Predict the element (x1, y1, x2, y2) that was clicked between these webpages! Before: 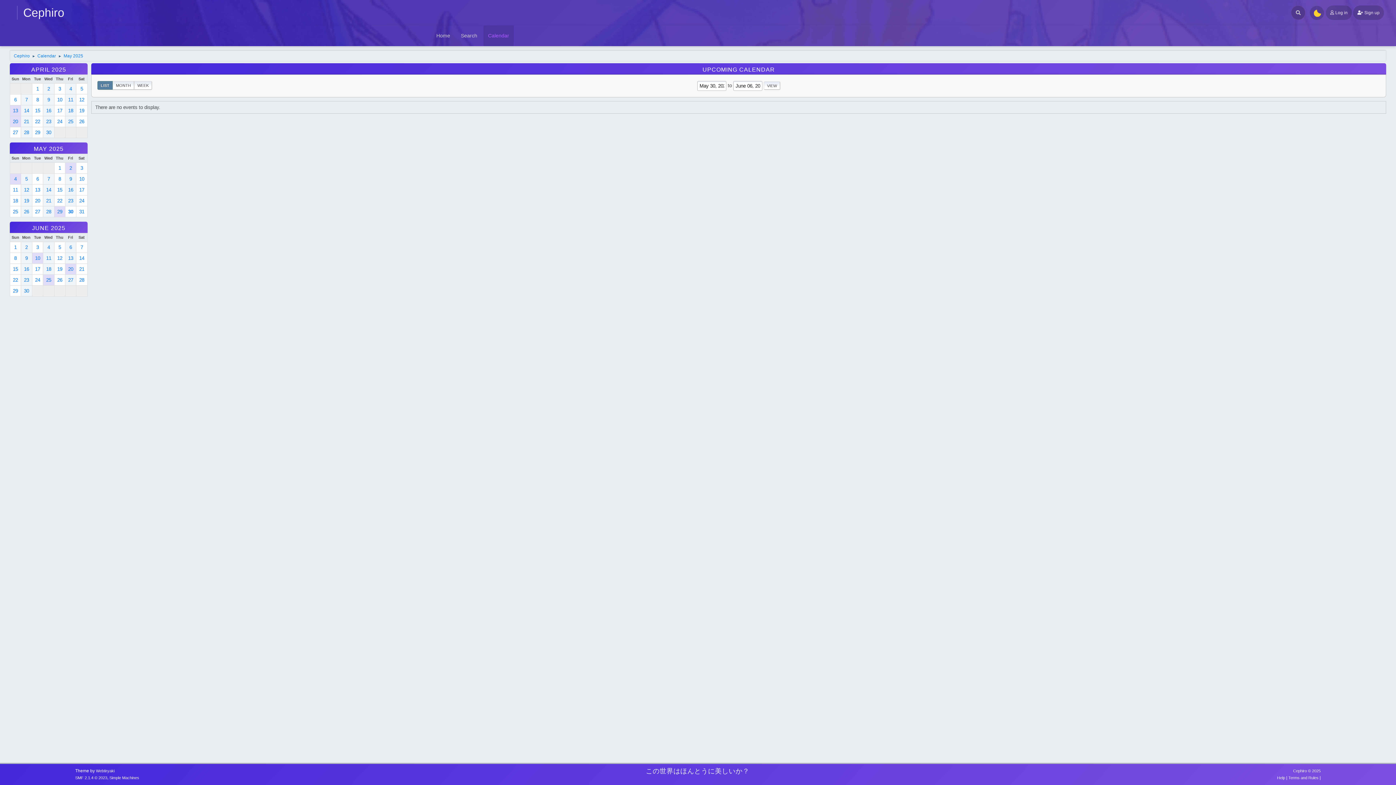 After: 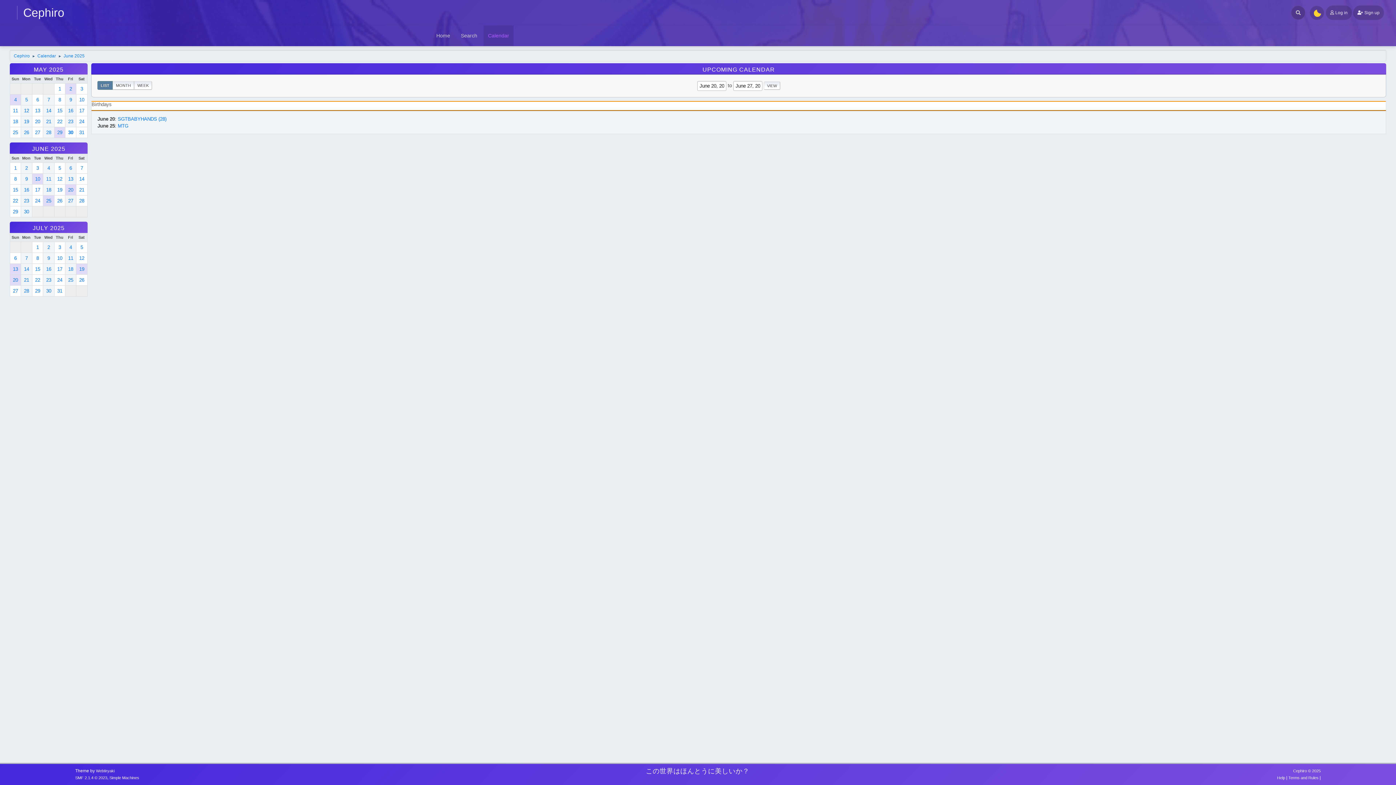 Action: bbox: (65, 264, 76, 274) label: 20